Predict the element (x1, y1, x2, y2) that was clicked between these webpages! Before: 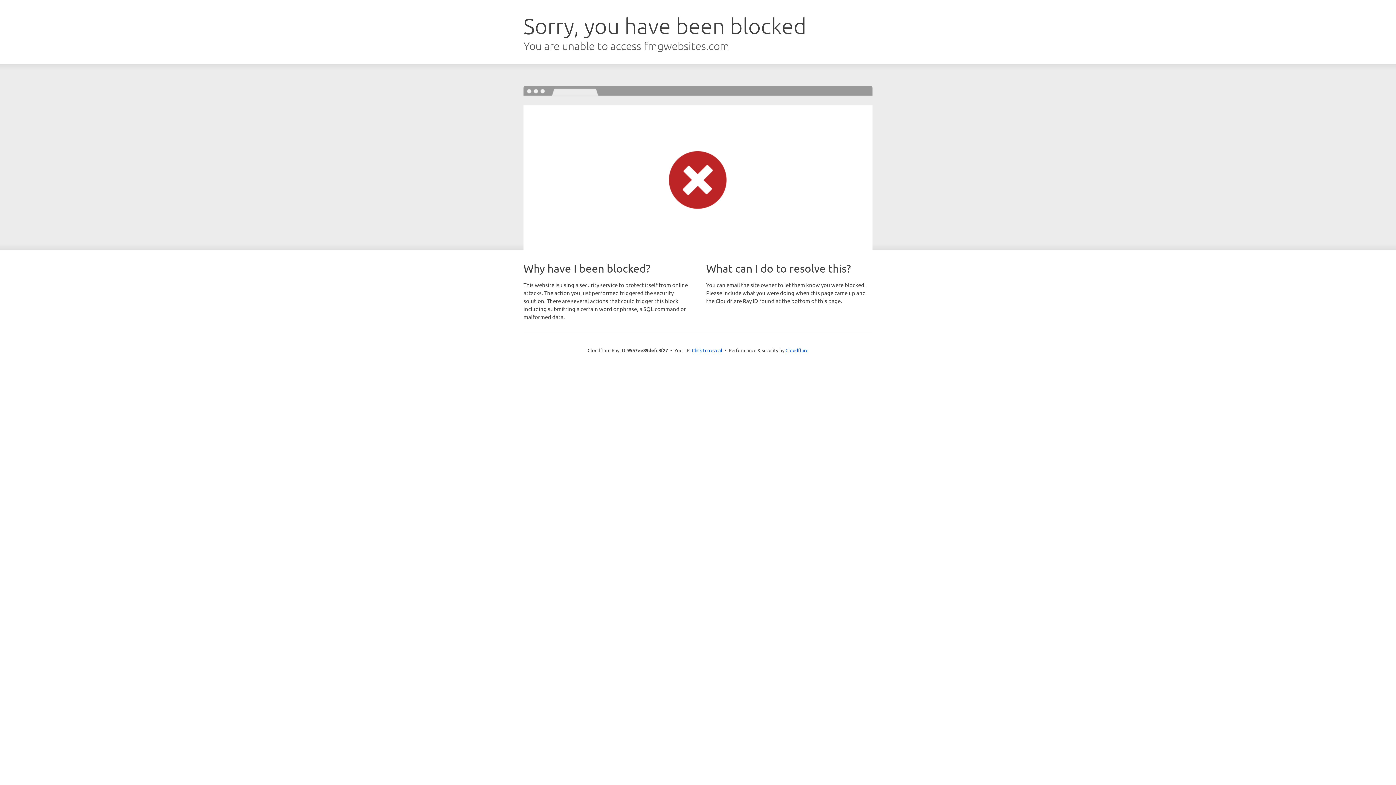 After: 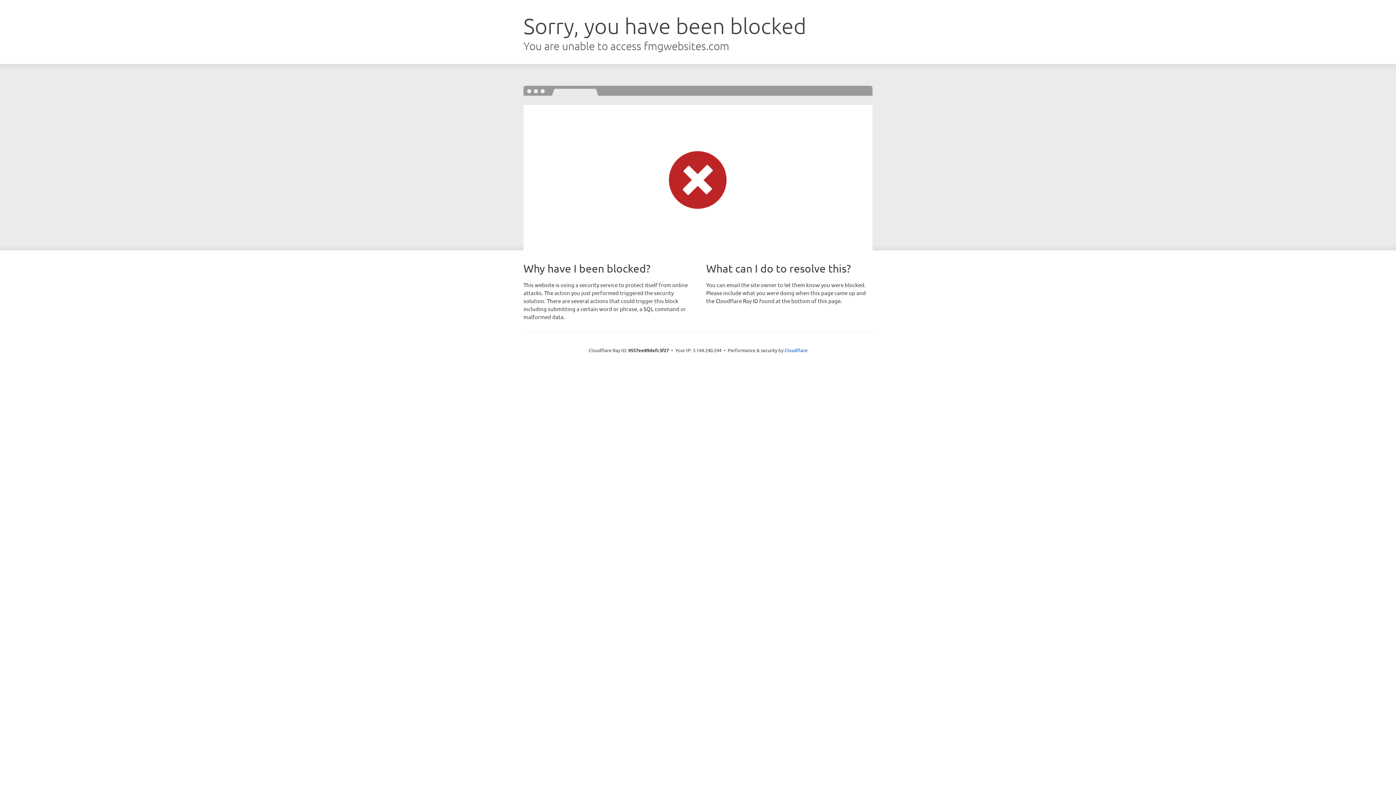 Action: label: Click to reveal bbox: (692, 346, 722, 353)